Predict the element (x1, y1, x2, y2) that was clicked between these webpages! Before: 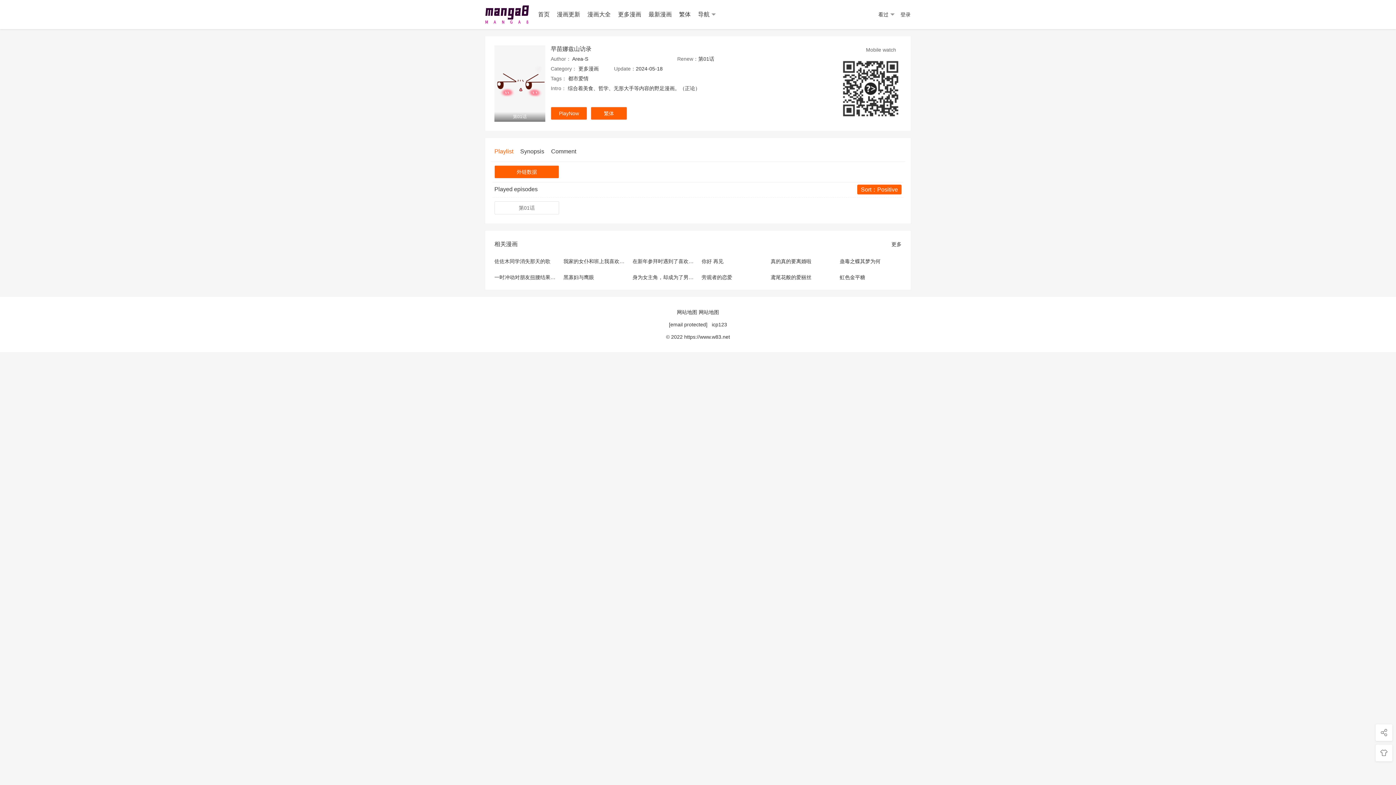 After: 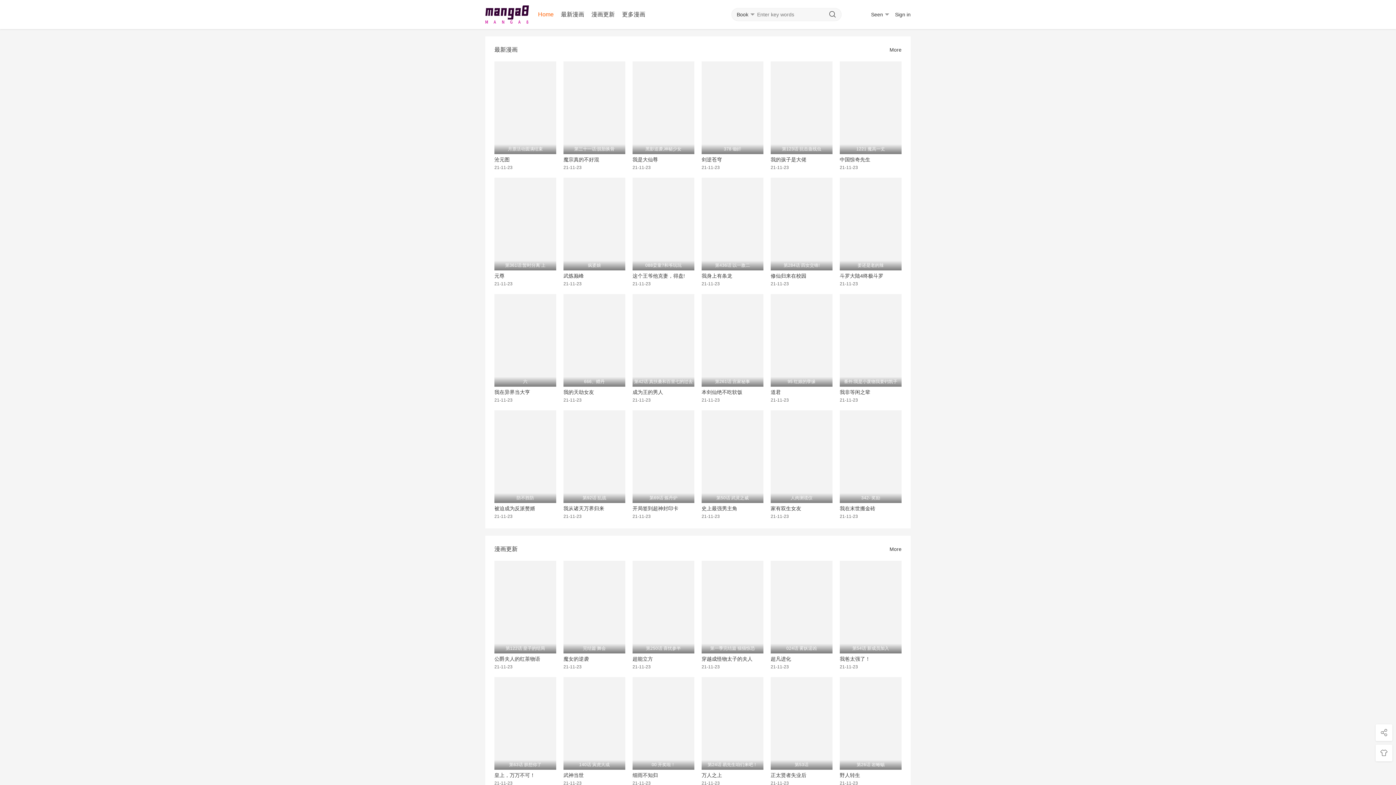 Action: bbox: (494, 165, 559, 178) label: 外链数据